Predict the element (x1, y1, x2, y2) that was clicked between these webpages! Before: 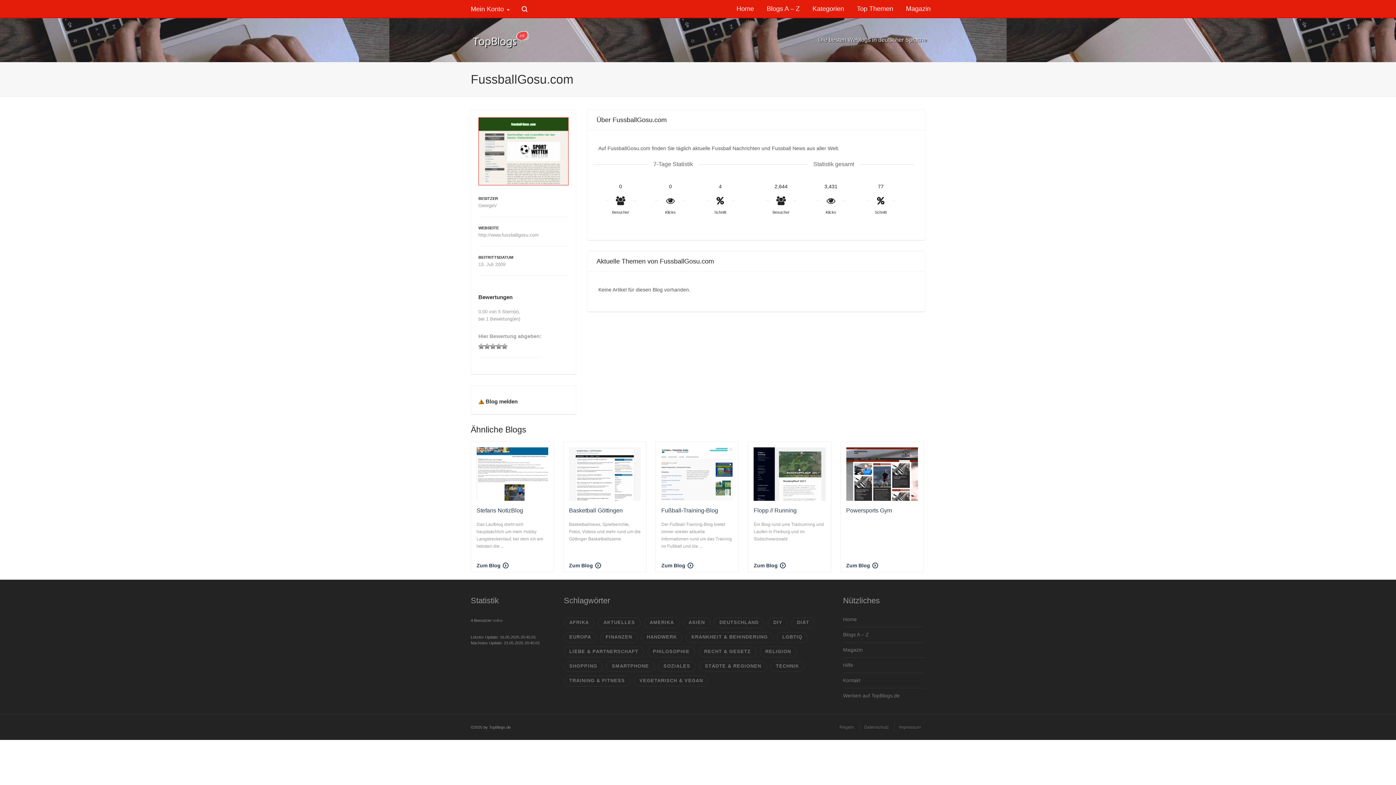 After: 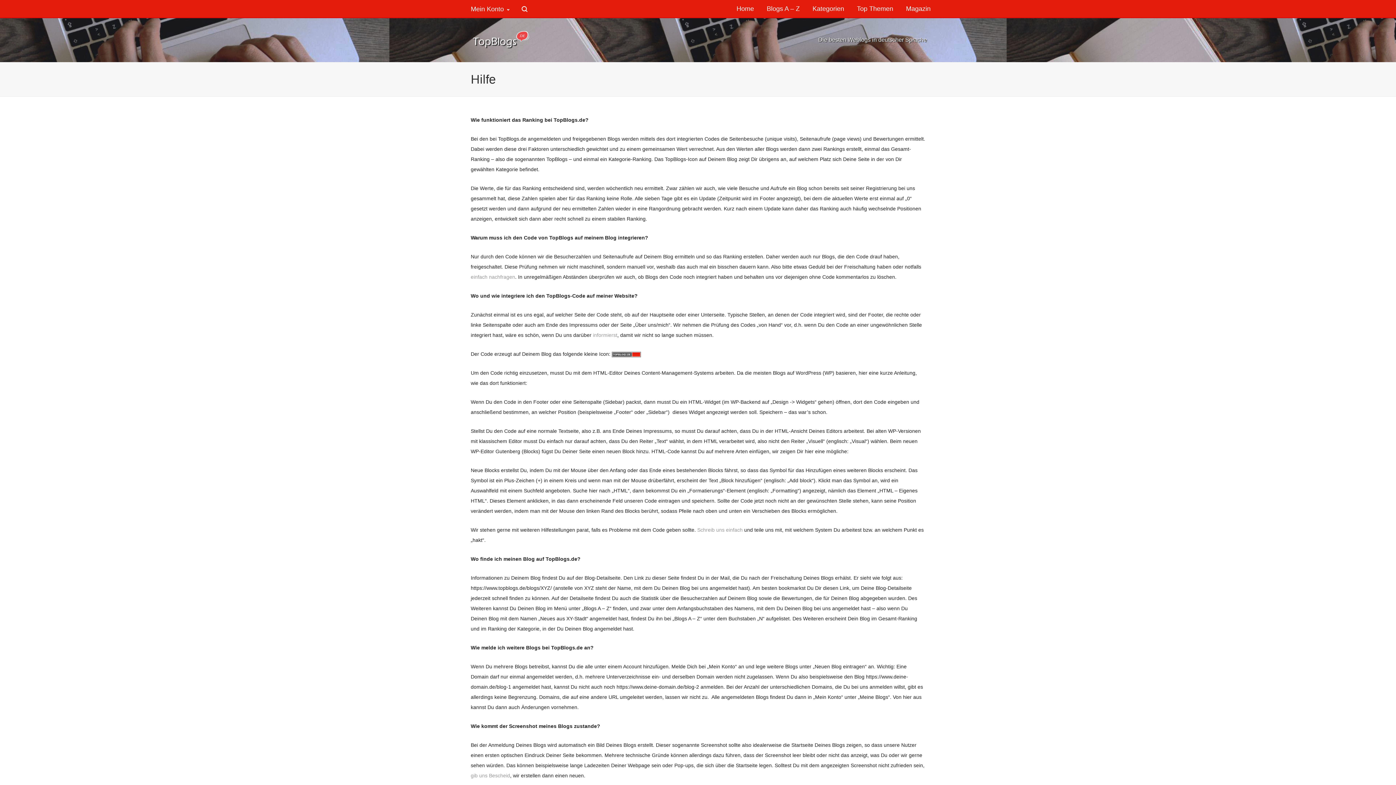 Action: label: Hilfe bbox: (843, 658, 925, 672)